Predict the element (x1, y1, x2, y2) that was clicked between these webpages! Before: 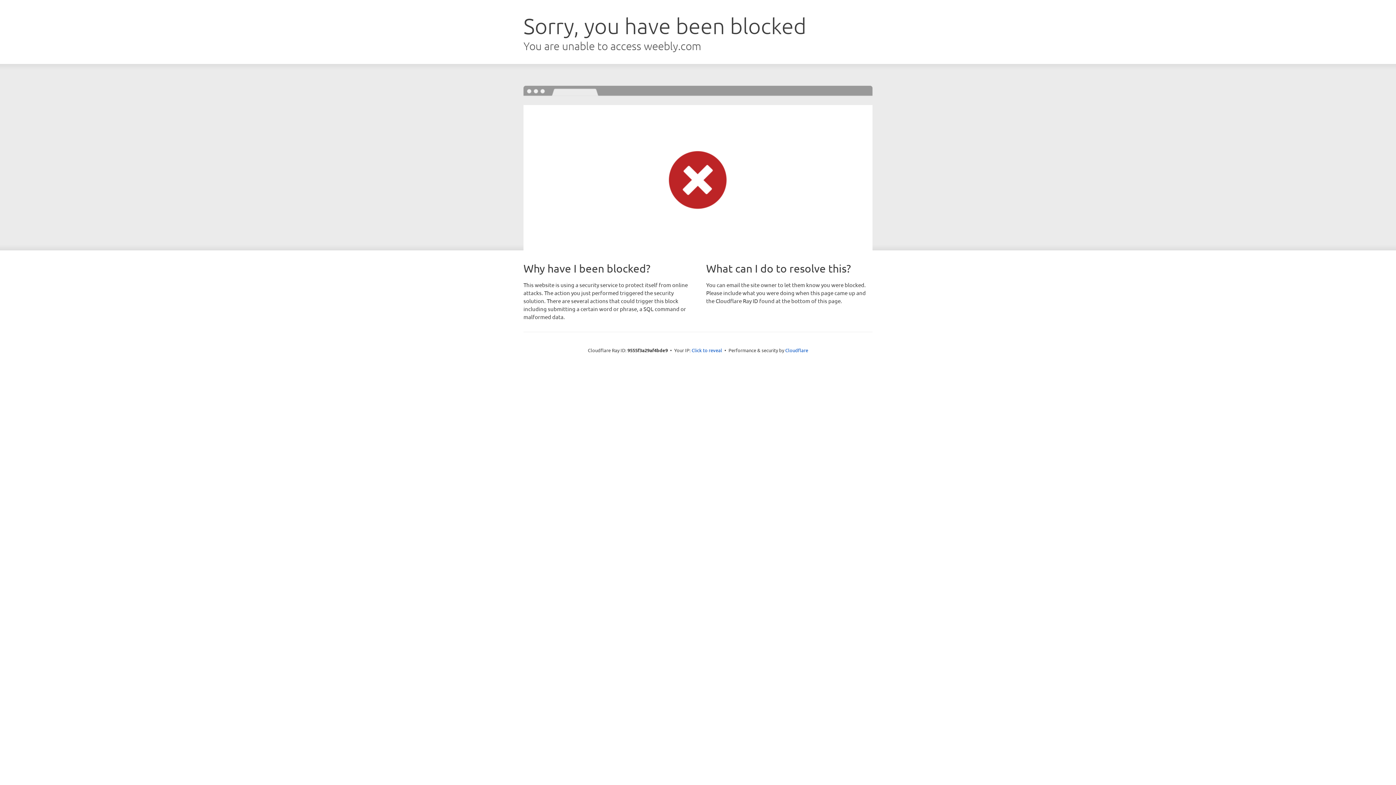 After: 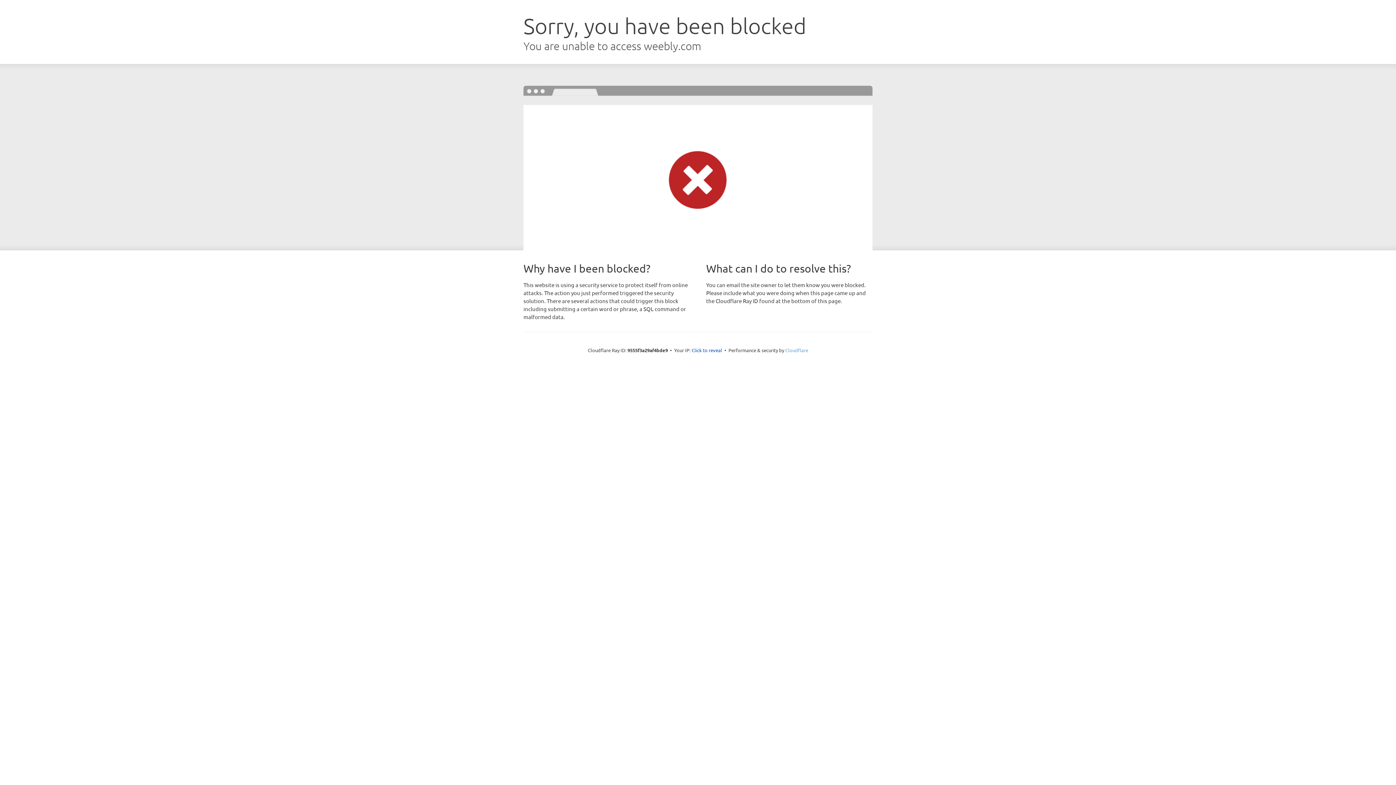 Action: label: Cloudflare bbox: (785, 347, 808, 353)